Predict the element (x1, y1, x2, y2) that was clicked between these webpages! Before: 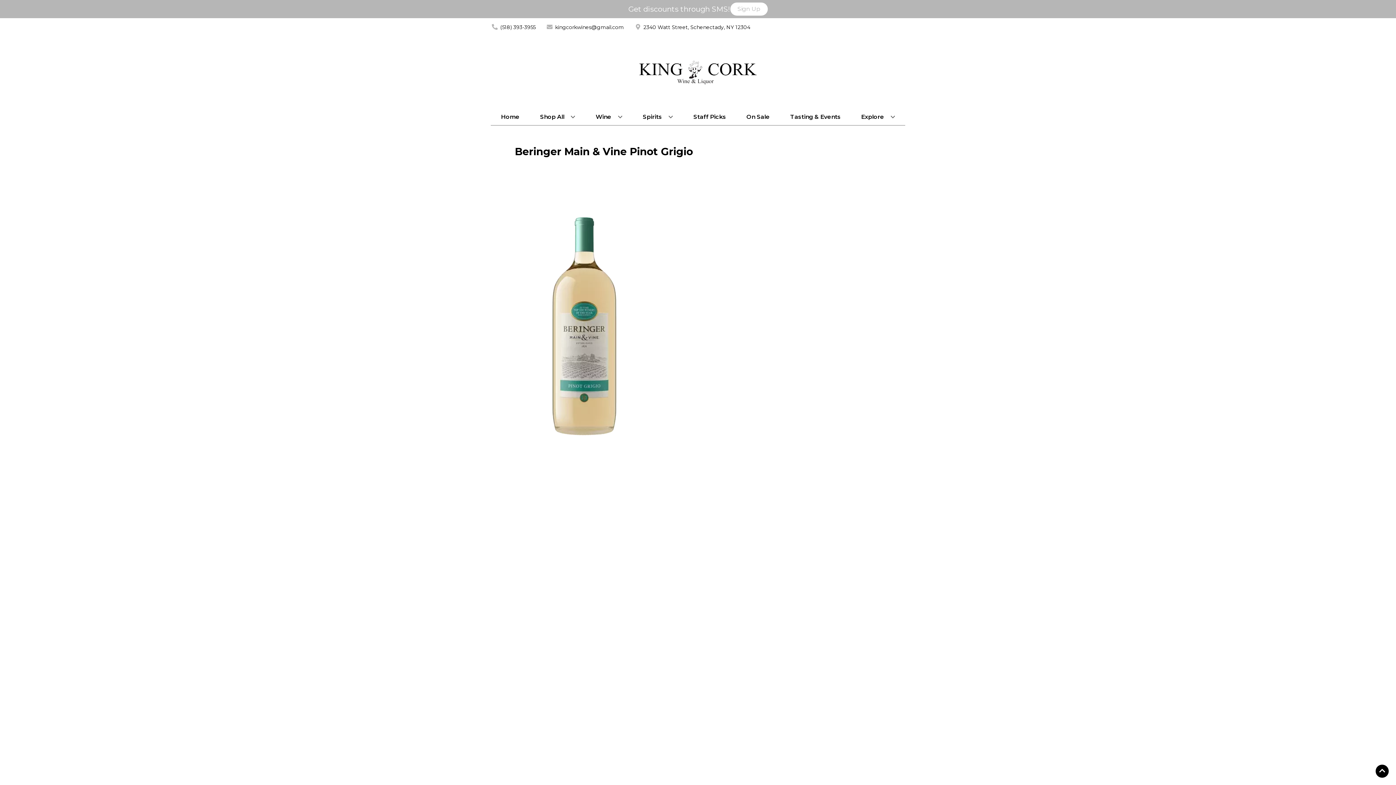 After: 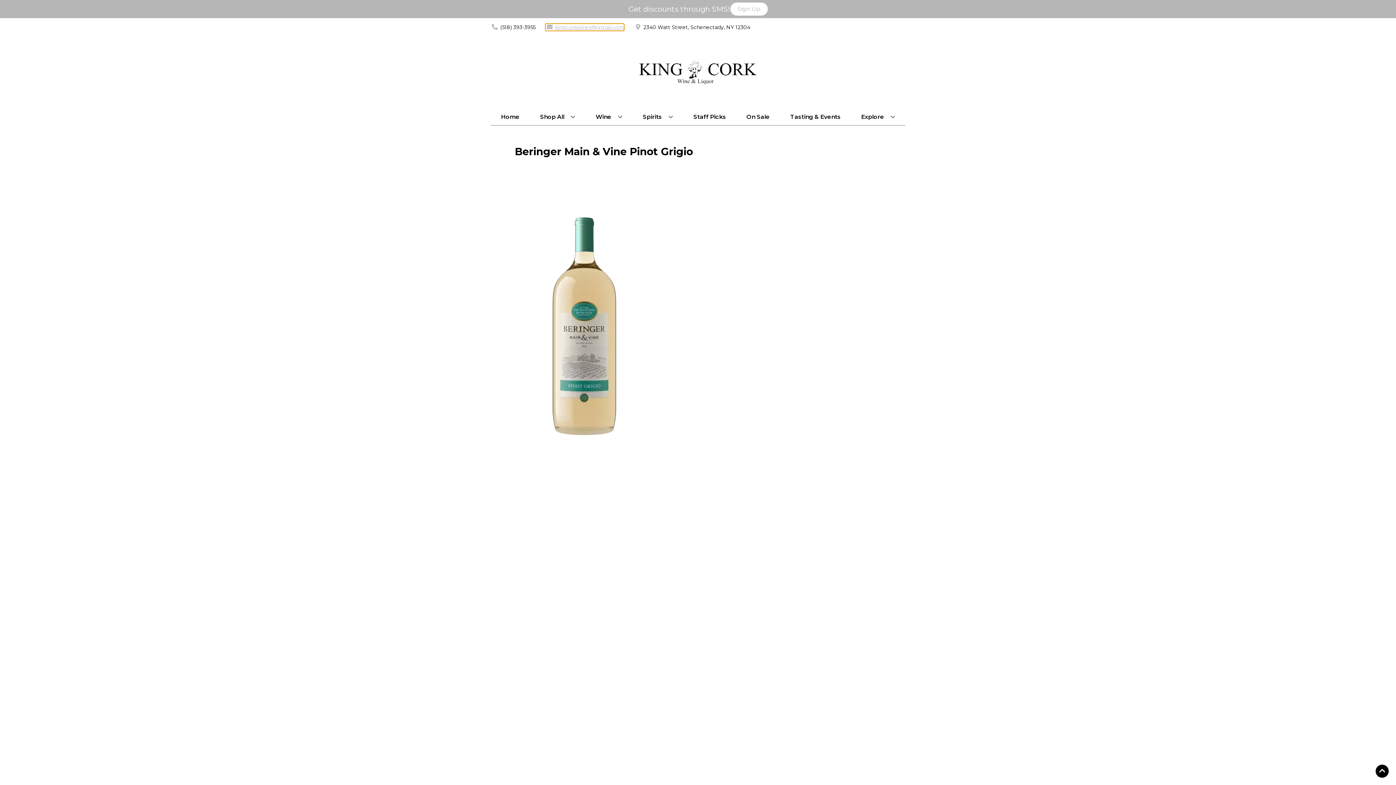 Action: bbox: (545, 23, 624, 30) label: Store Email address is kingcorkwines@gmail.com Clicking will open a link in a new tab